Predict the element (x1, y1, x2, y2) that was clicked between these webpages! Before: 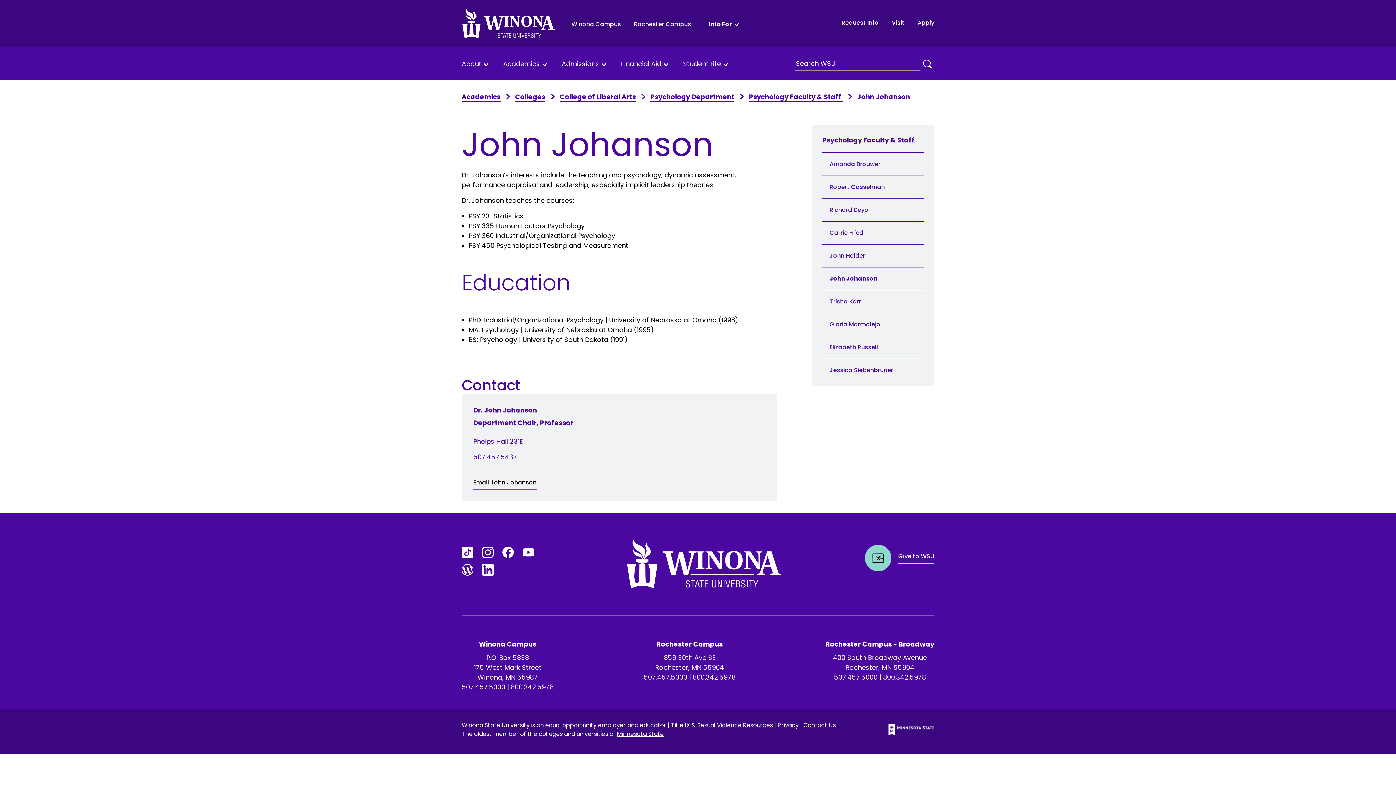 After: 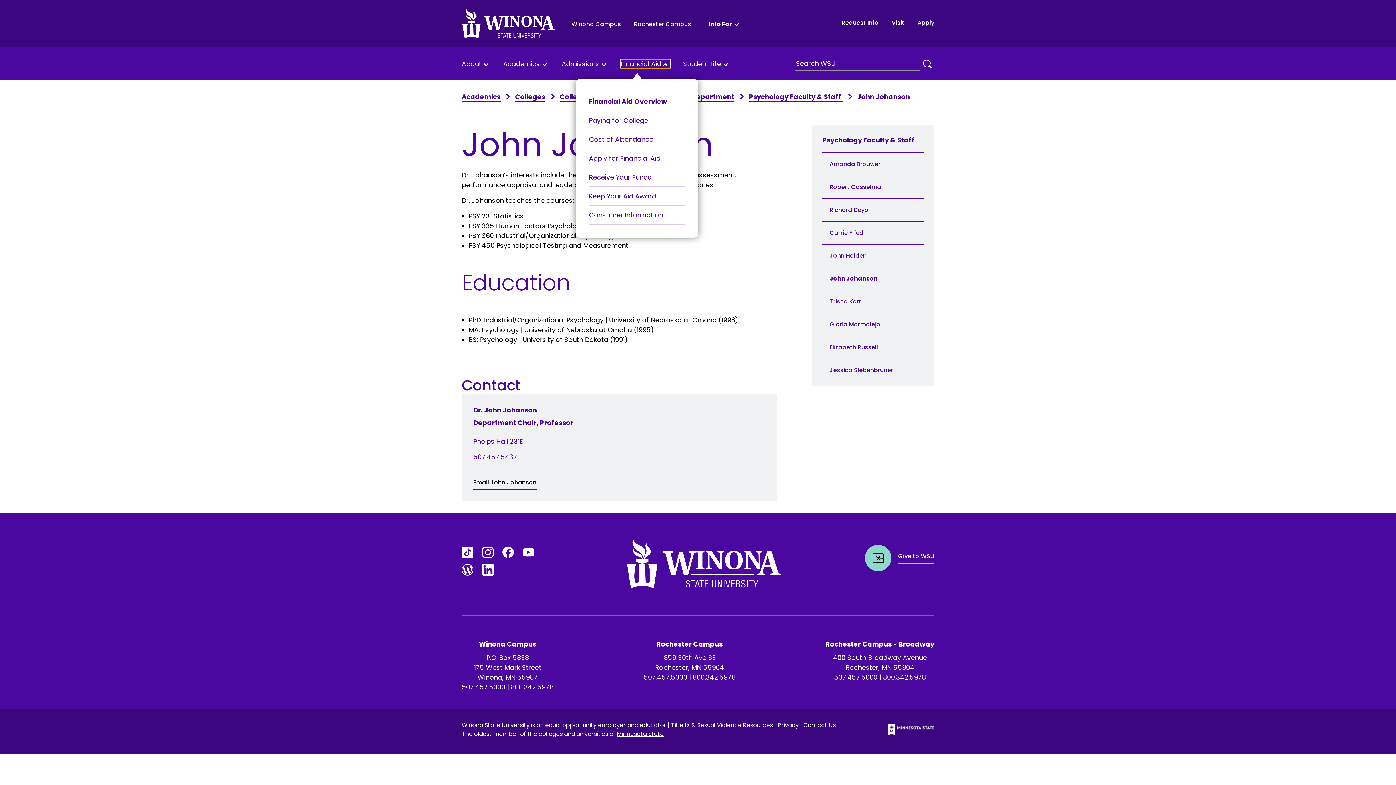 Action: label: Financial Aid bbox: (621, 60, 670, 67)